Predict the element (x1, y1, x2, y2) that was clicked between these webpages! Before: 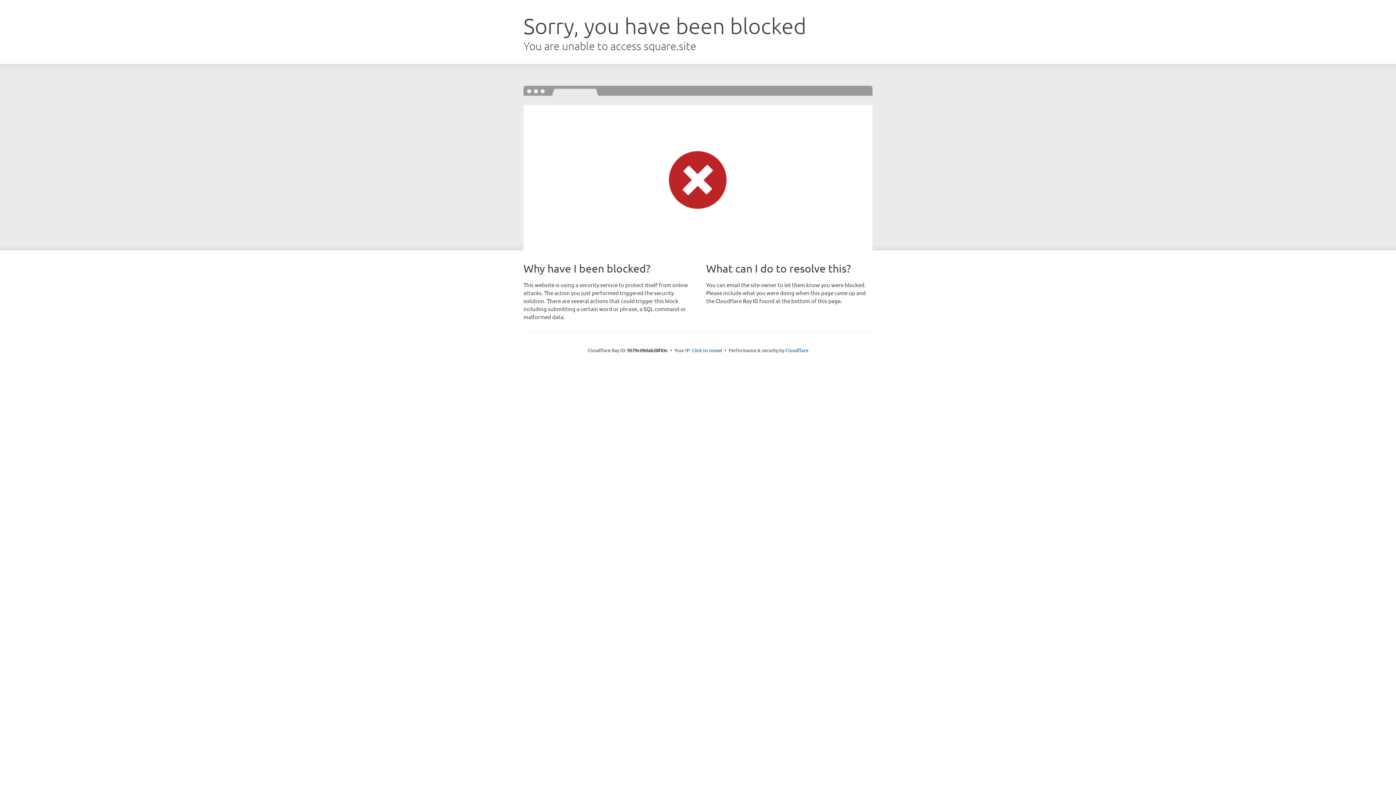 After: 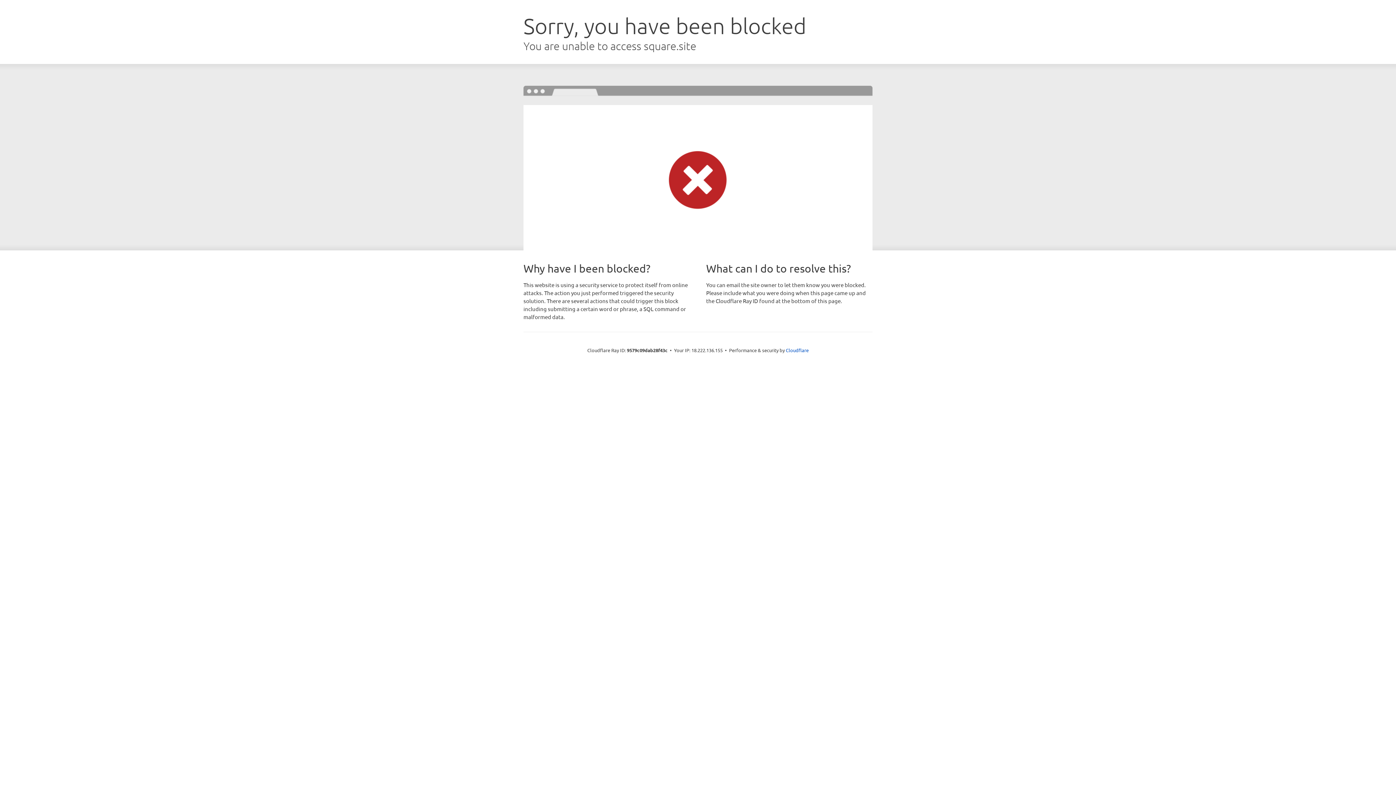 Action: bbox: (692, 346, 722, 353) label: Click to reveal